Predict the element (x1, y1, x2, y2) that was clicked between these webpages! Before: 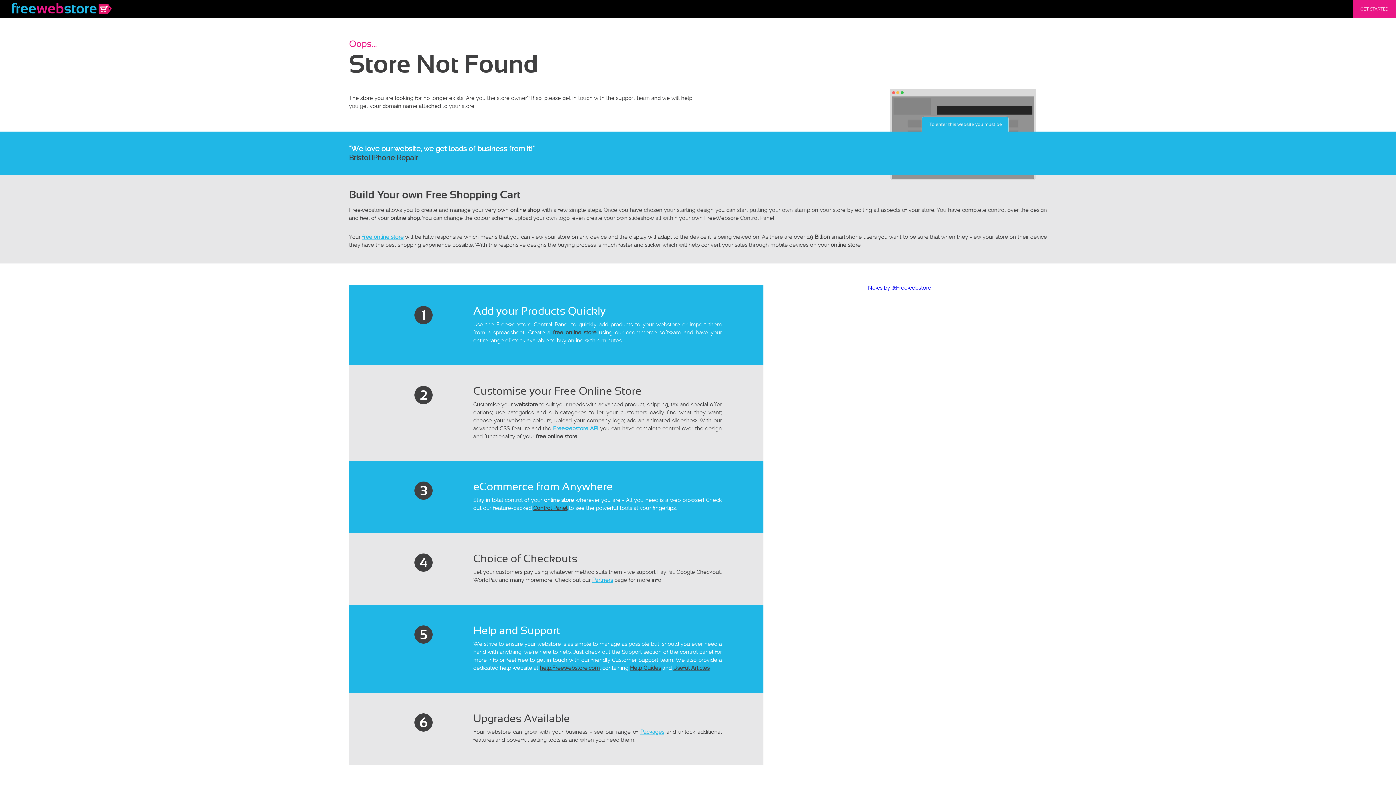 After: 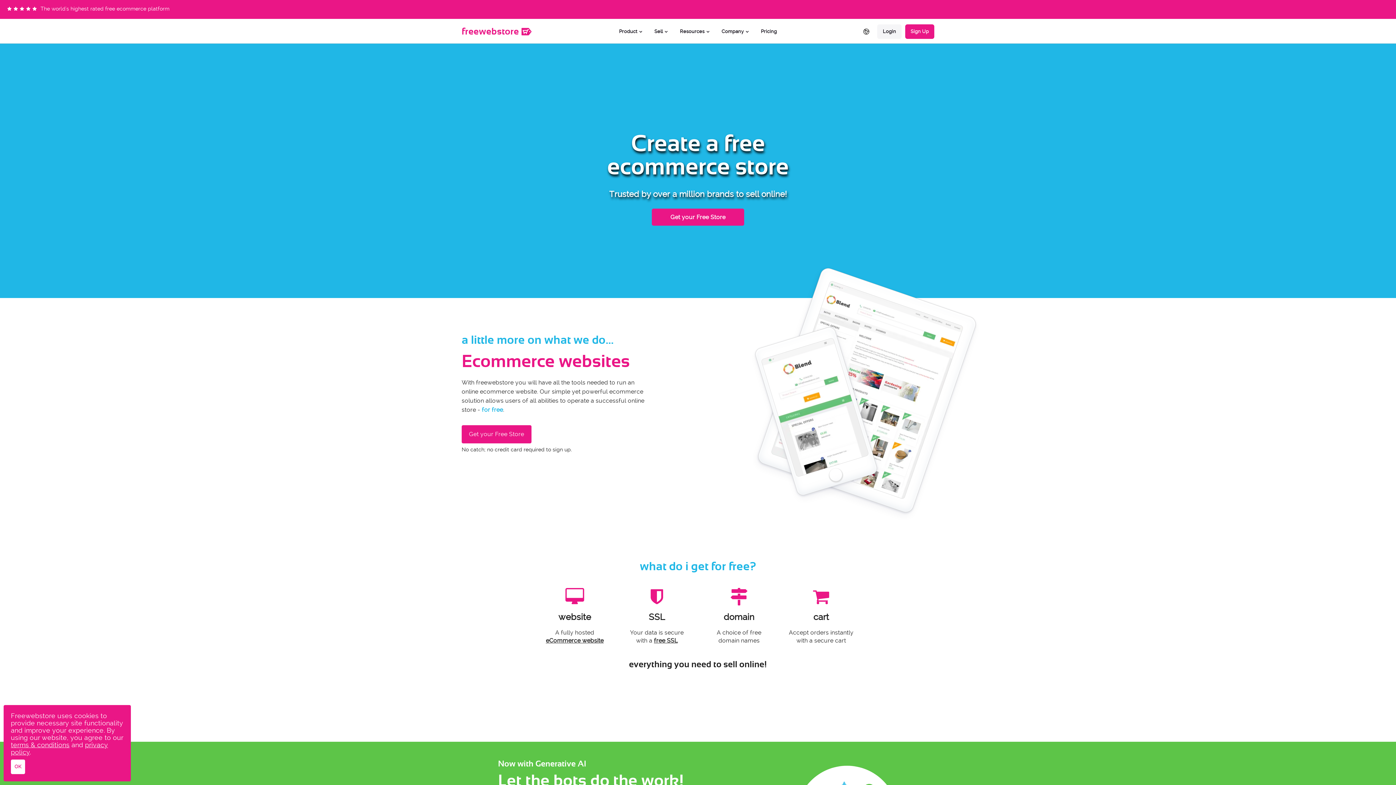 Action: label: freewebstore  bbox: (0, 0, 118, 18)